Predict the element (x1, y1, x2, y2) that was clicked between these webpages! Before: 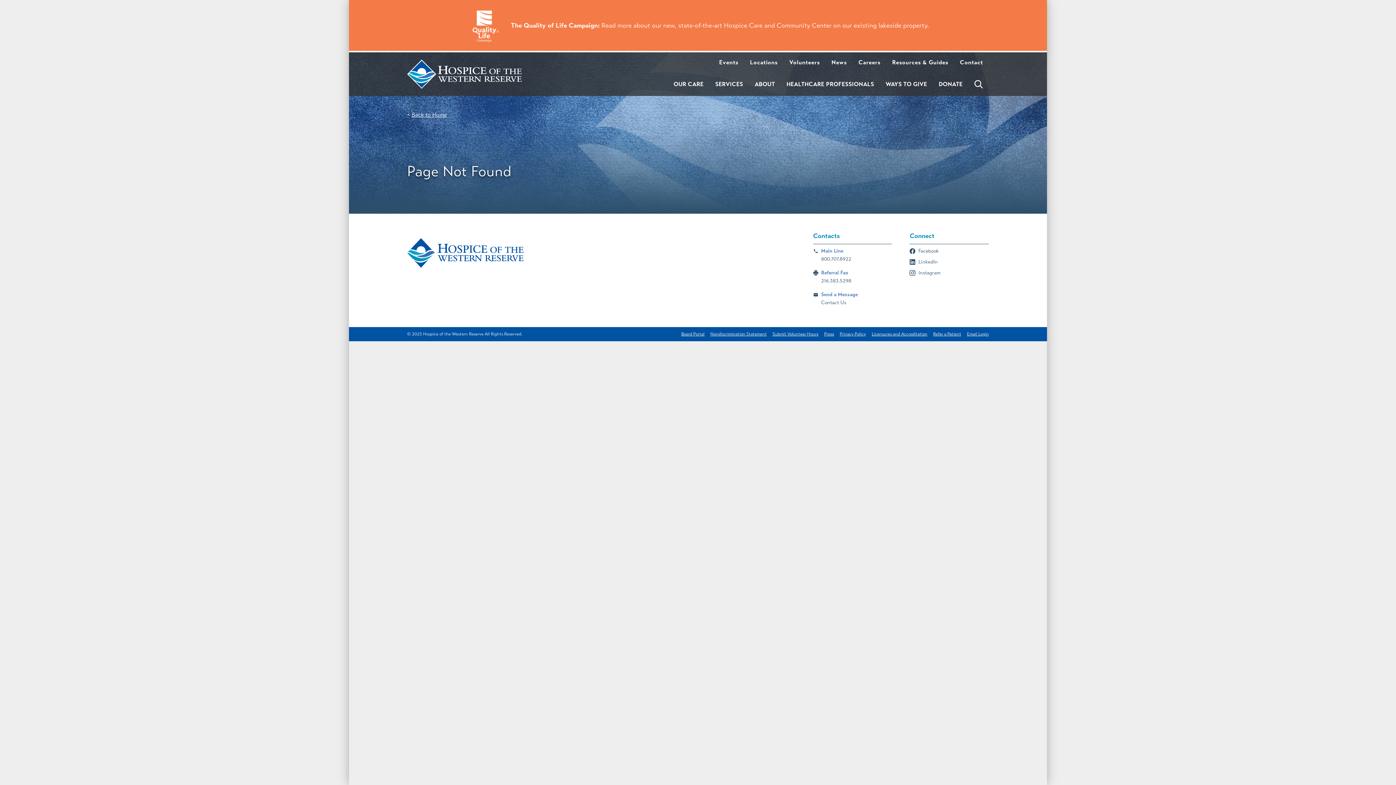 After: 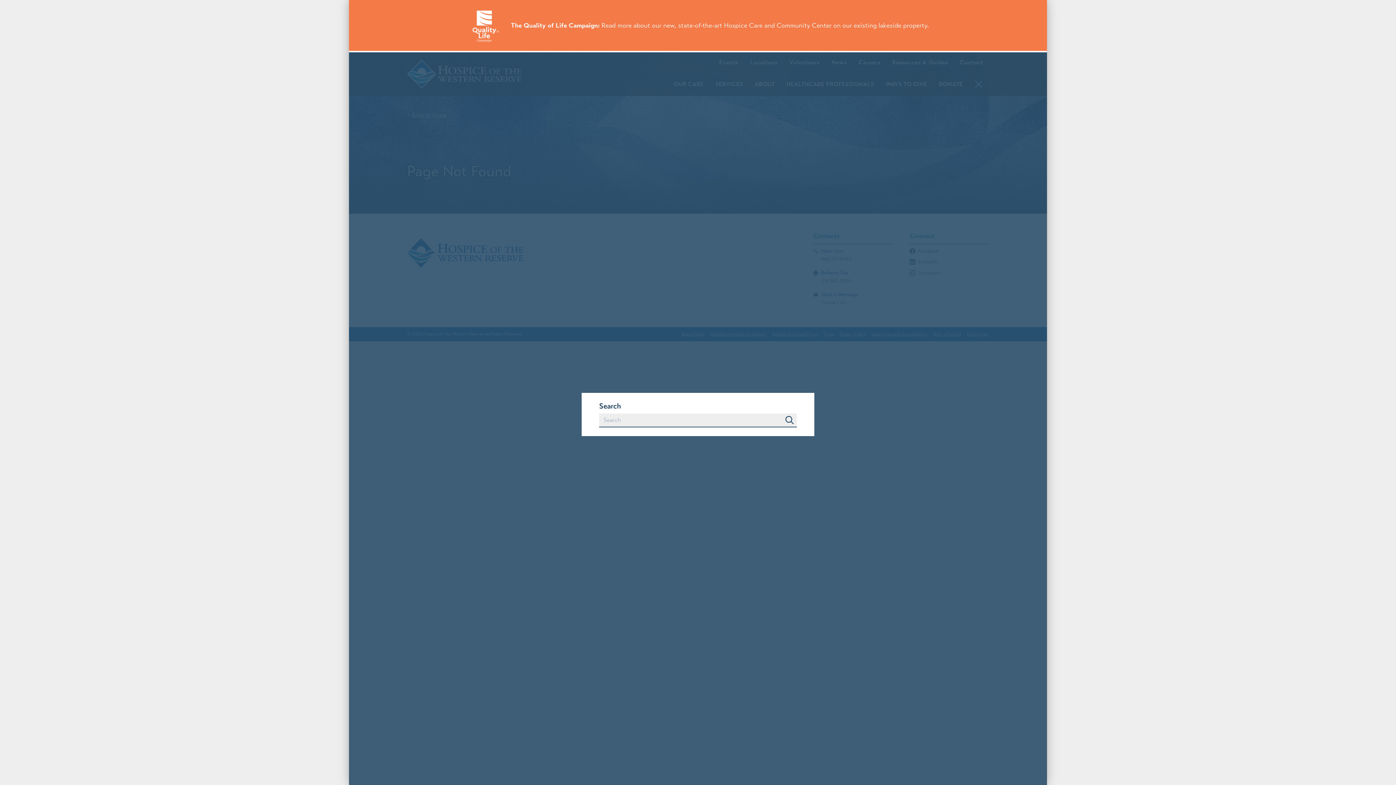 Action: bbox: (968, 80, 989, 88)